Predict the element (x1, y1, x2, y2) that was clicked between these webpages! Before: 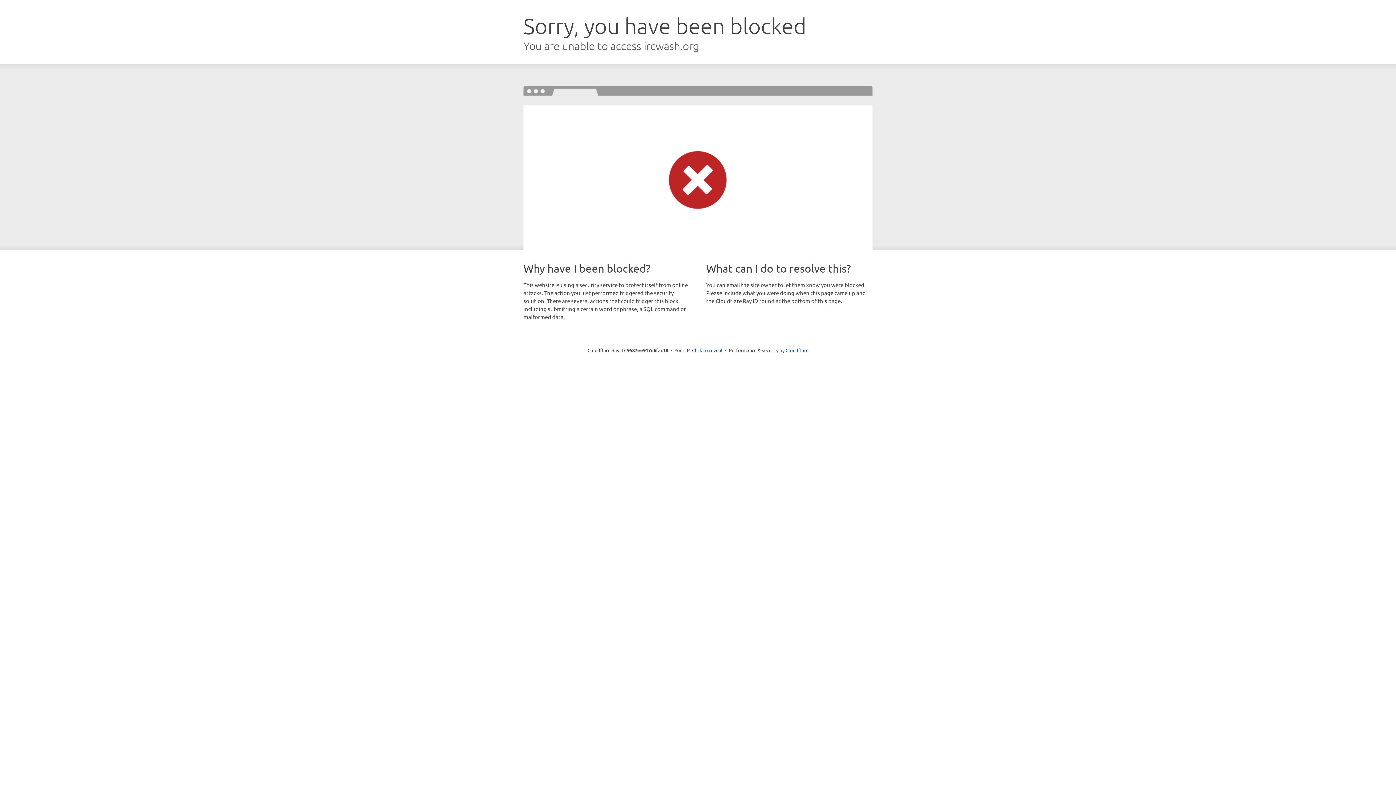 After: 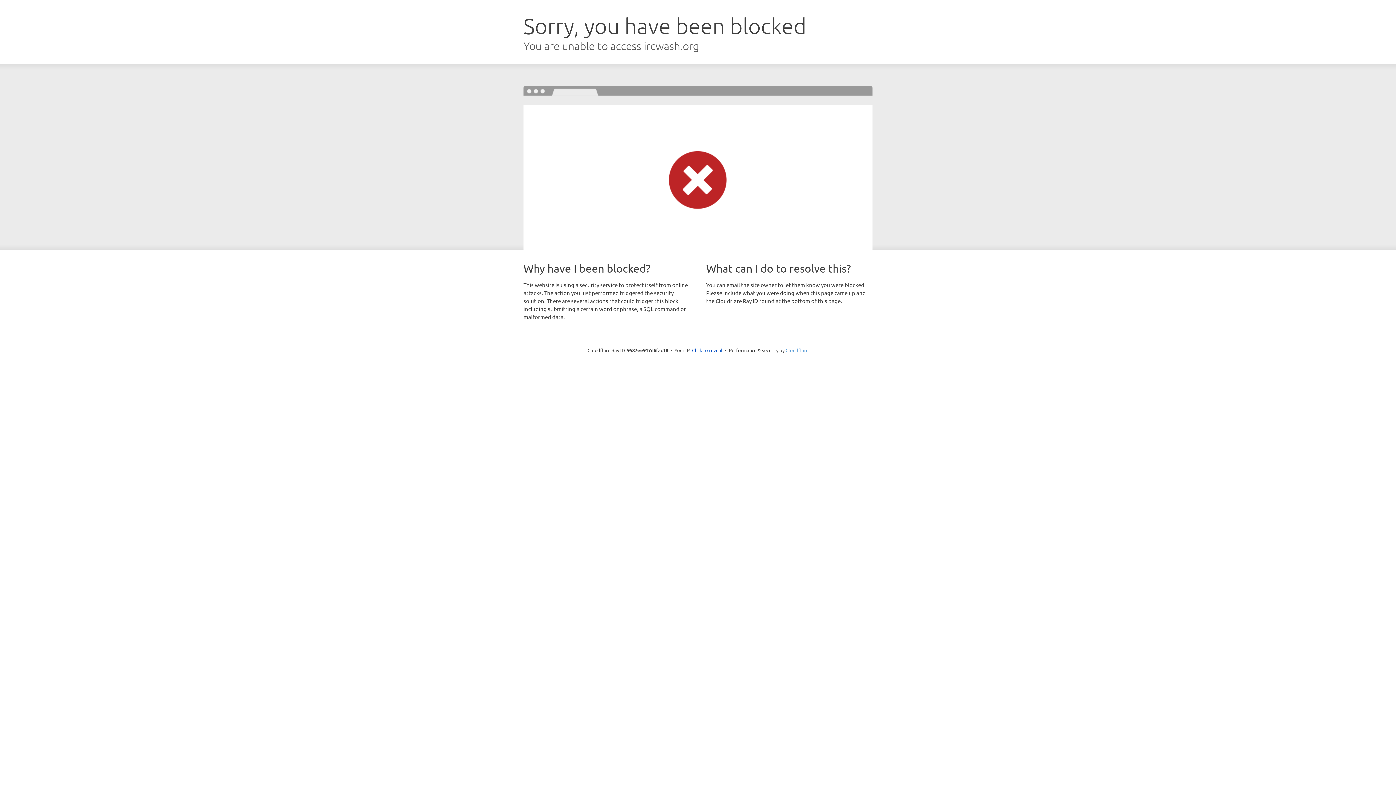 Action: bbox: (785, 347, 808, 353) label: Cloudflare